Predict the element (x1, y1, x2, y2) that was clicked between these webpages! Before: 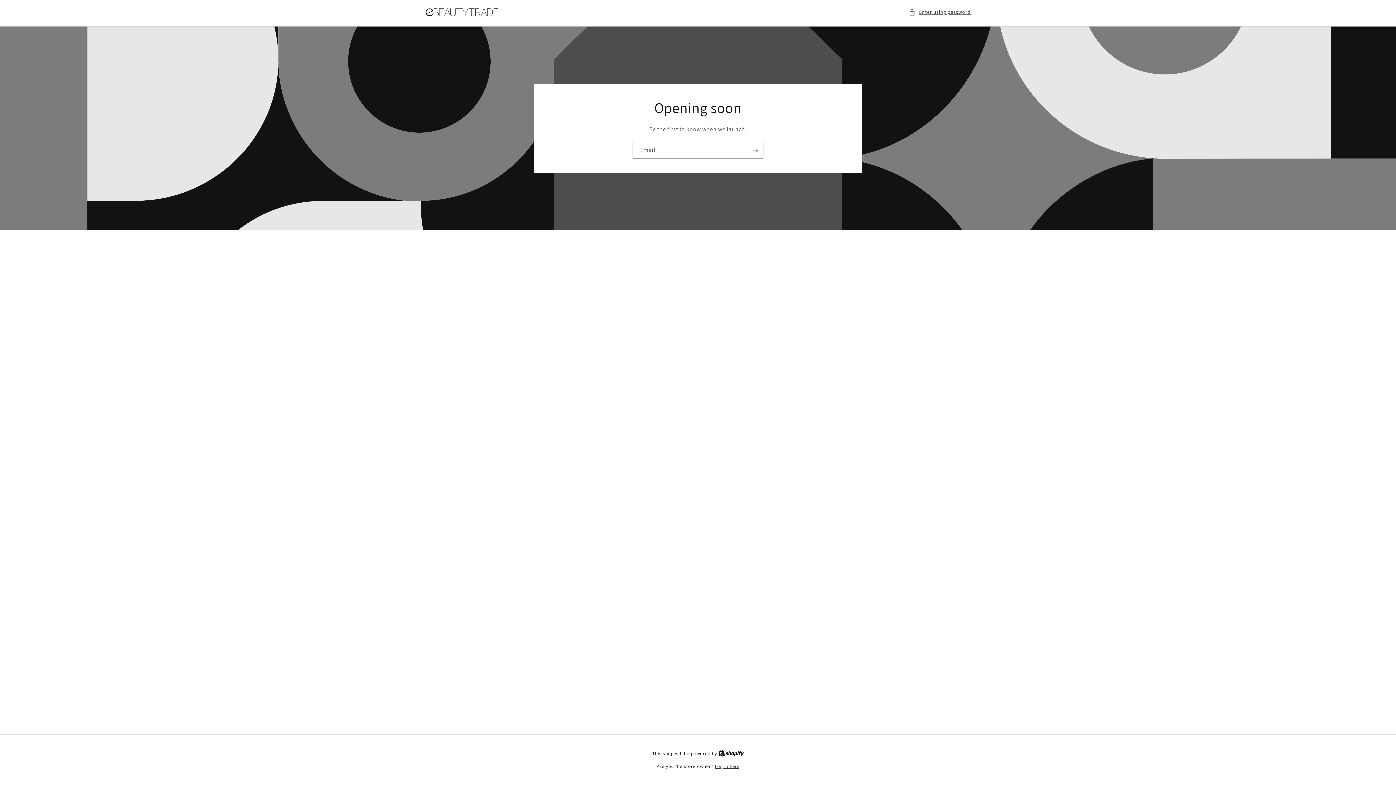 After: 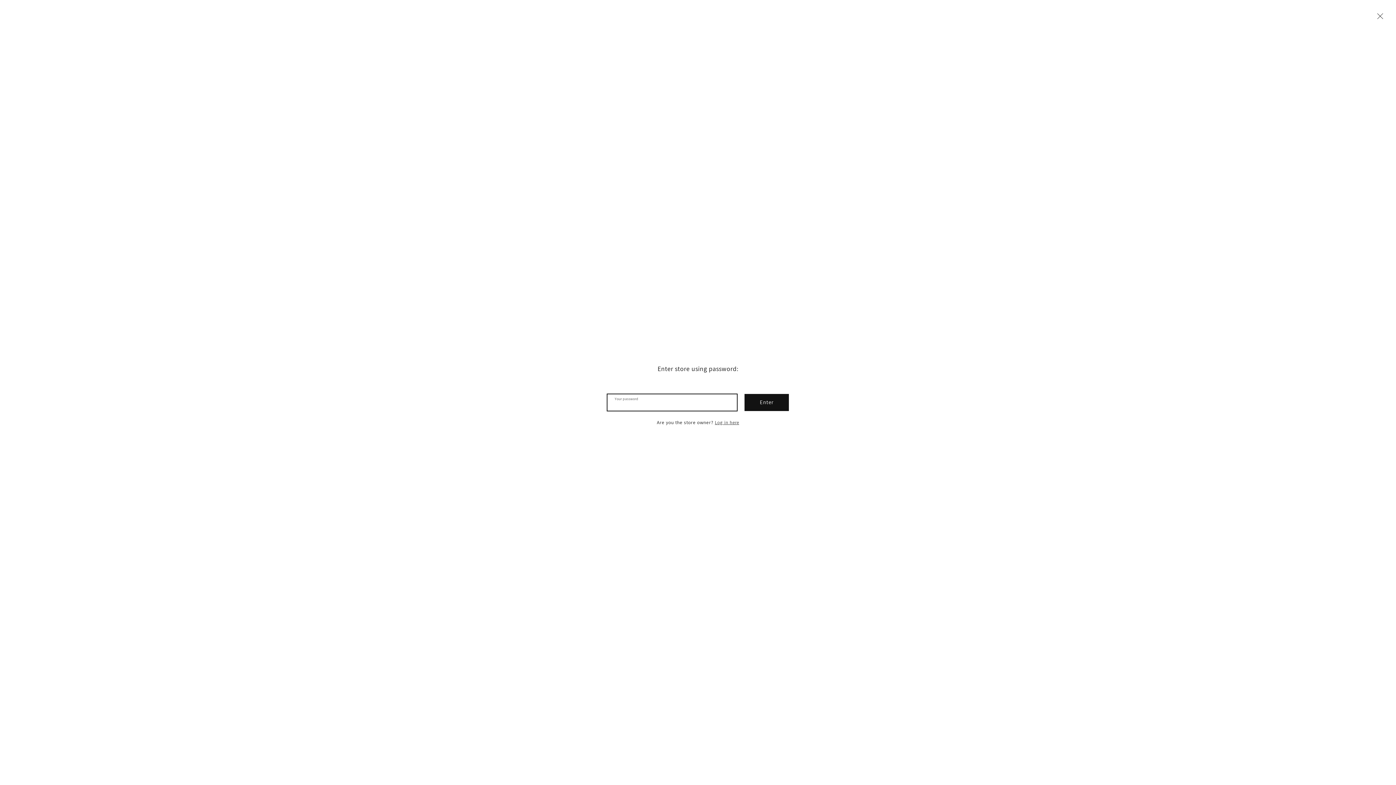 Action: bbox: (909, 7, 970, 16) label: Enter using password